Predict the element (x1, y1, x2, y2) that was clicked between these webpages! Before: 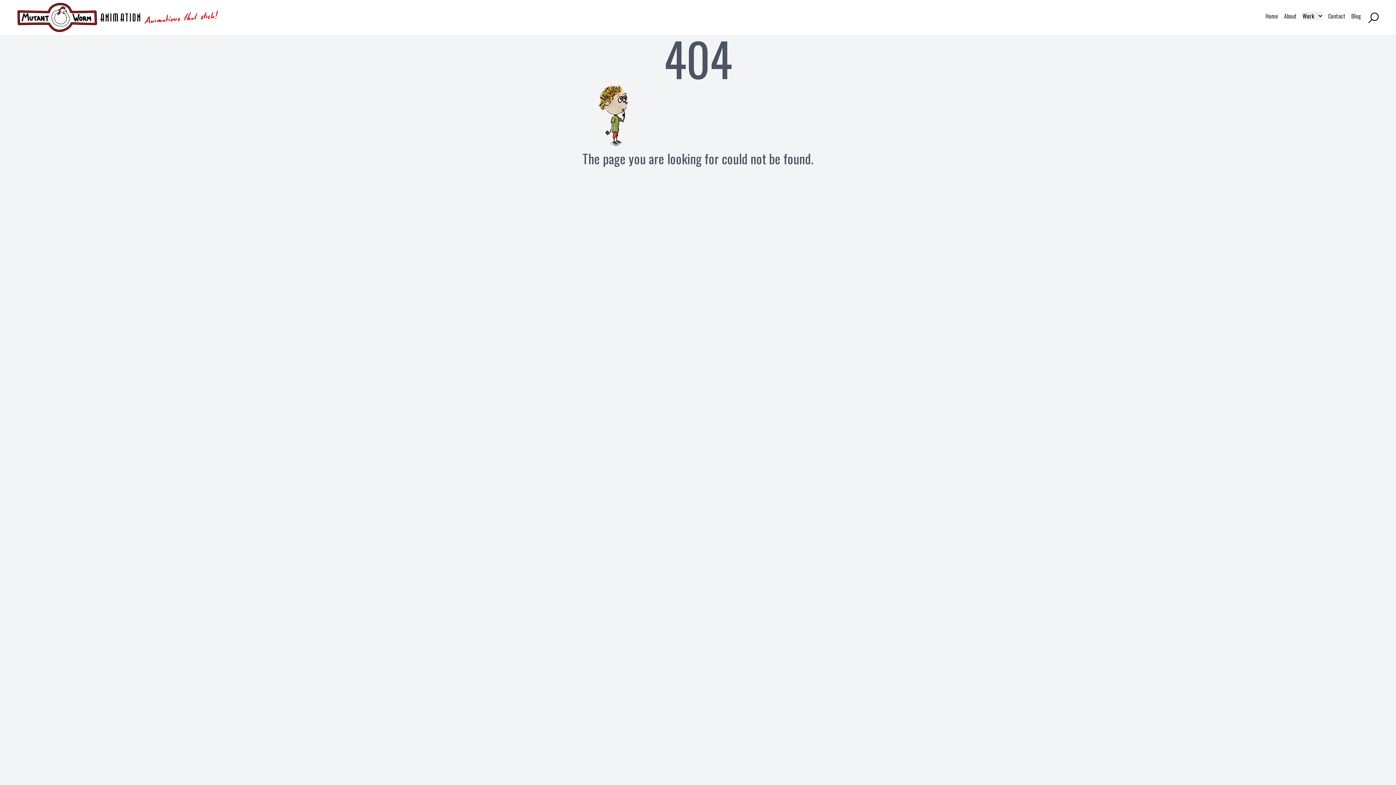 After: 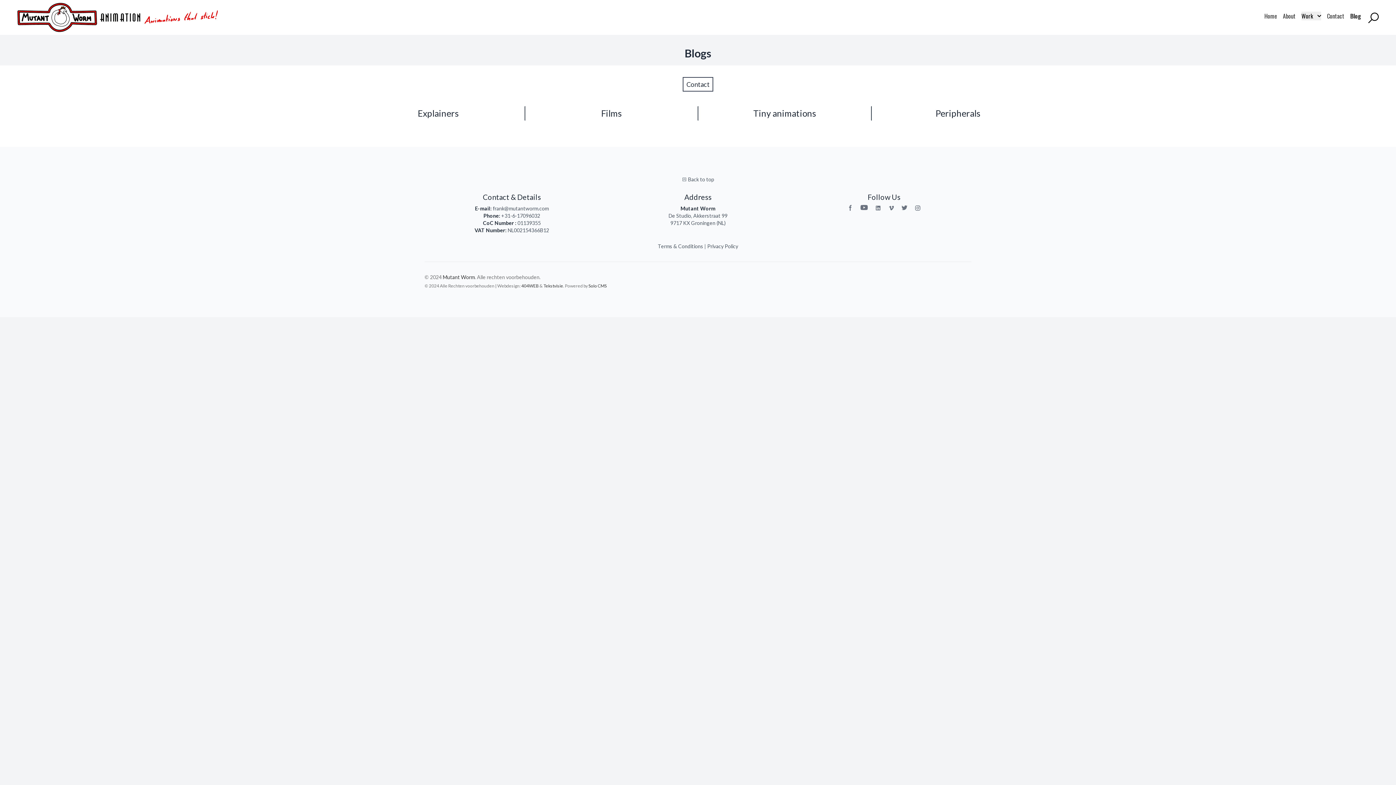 Action: bbox: (1351, 11, 1361, 20) label: Blog